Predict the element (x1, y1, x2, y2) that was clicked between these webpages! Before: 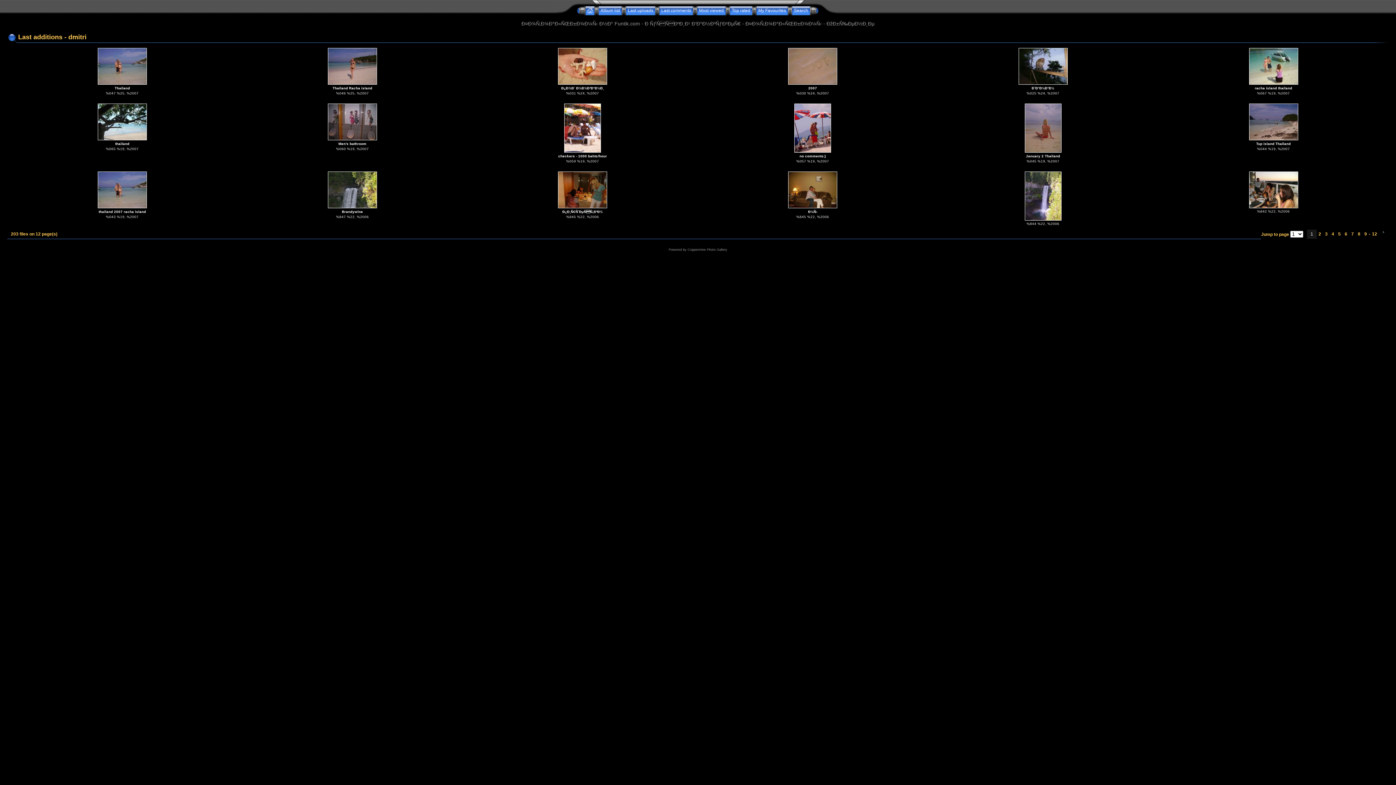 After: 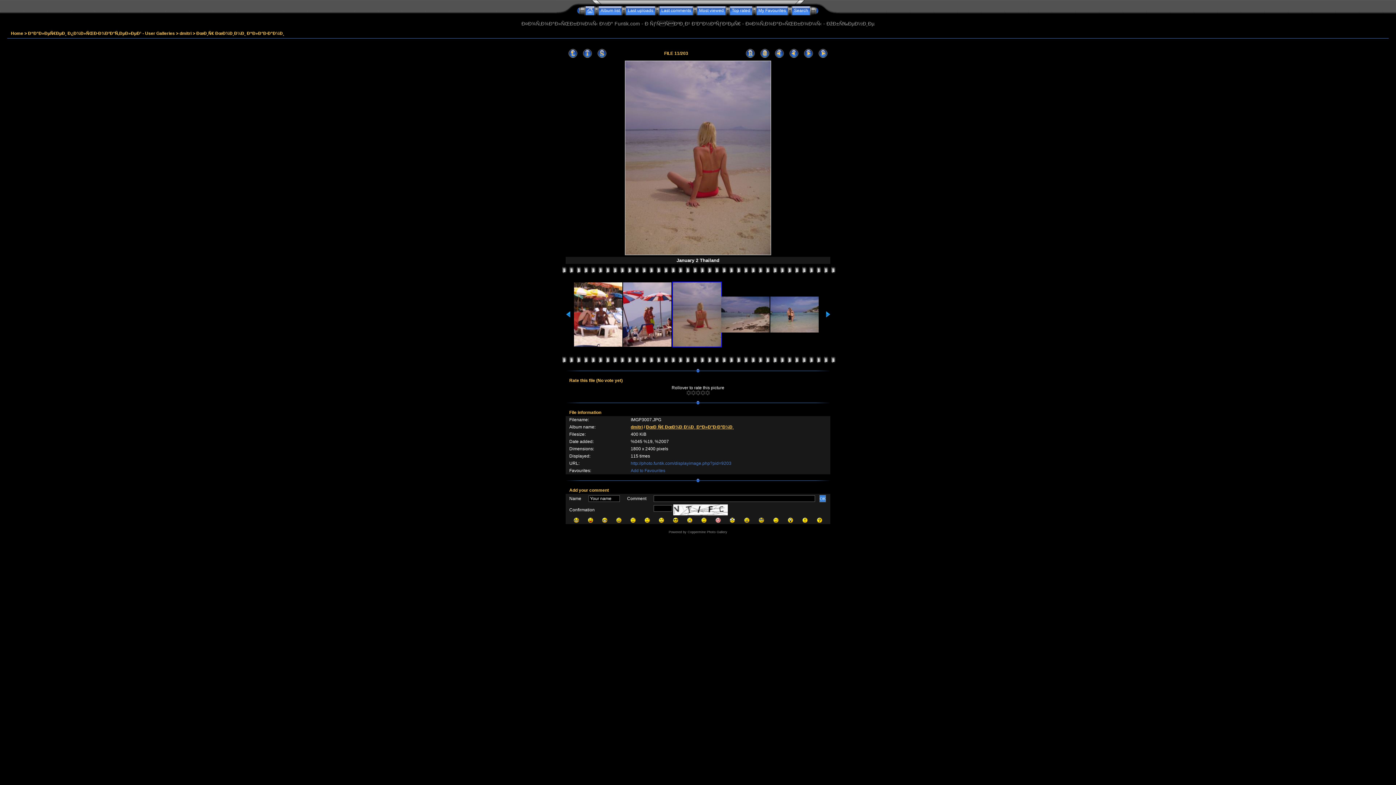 Action: label: 
 bbox: (1024, 149, 1062, 154)